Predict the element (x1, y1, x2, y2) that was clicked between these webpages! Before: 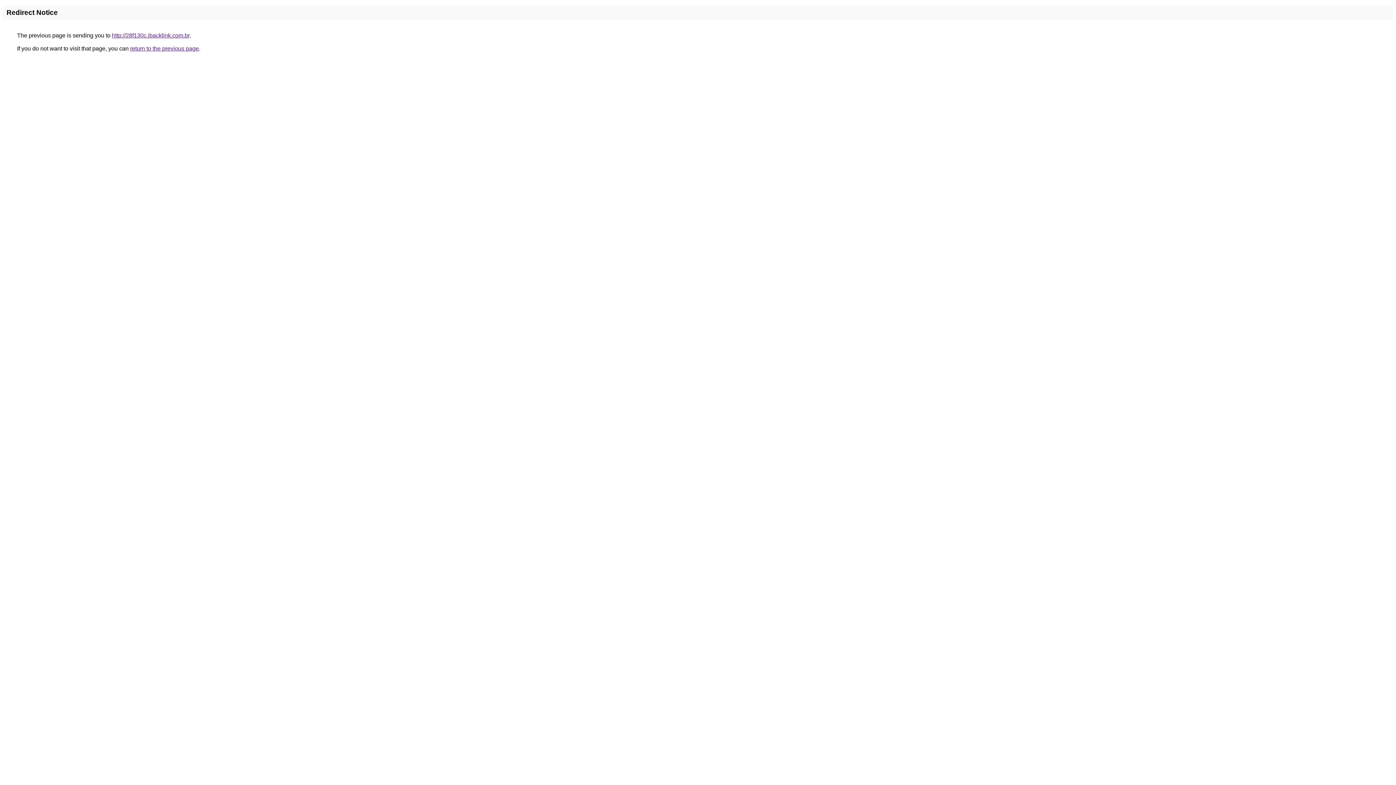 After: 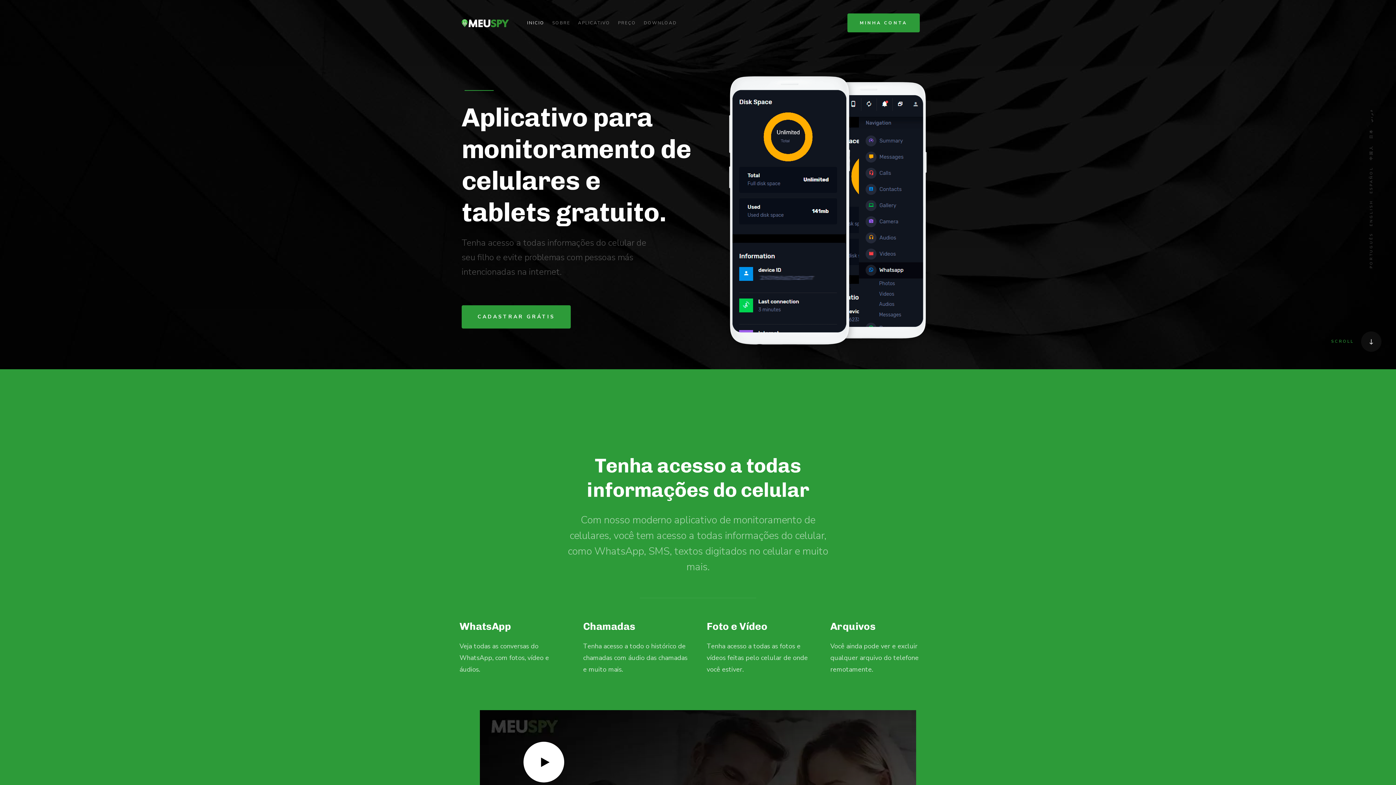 Action: bbox: (112, 32, 189, 38) label: http://28f130c.ibacklink.com.br